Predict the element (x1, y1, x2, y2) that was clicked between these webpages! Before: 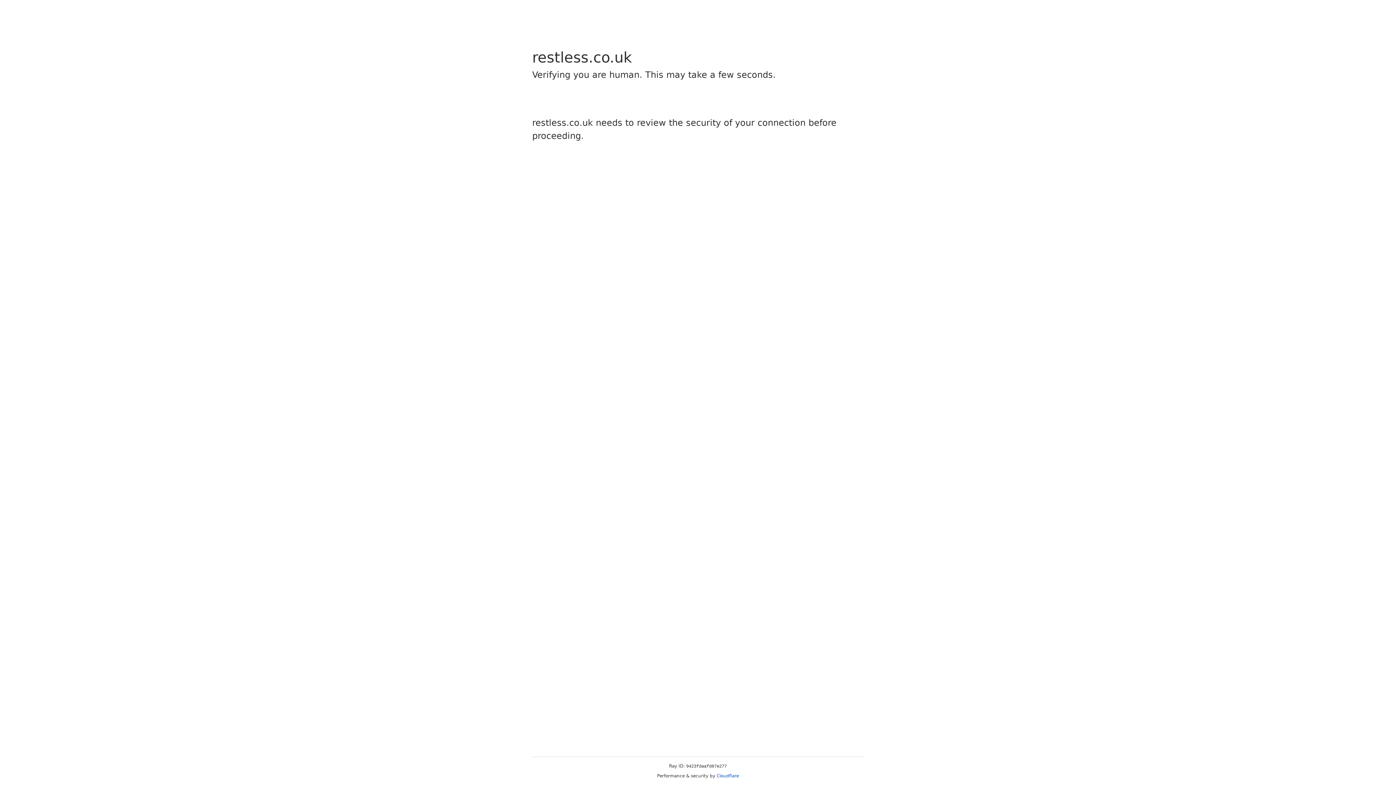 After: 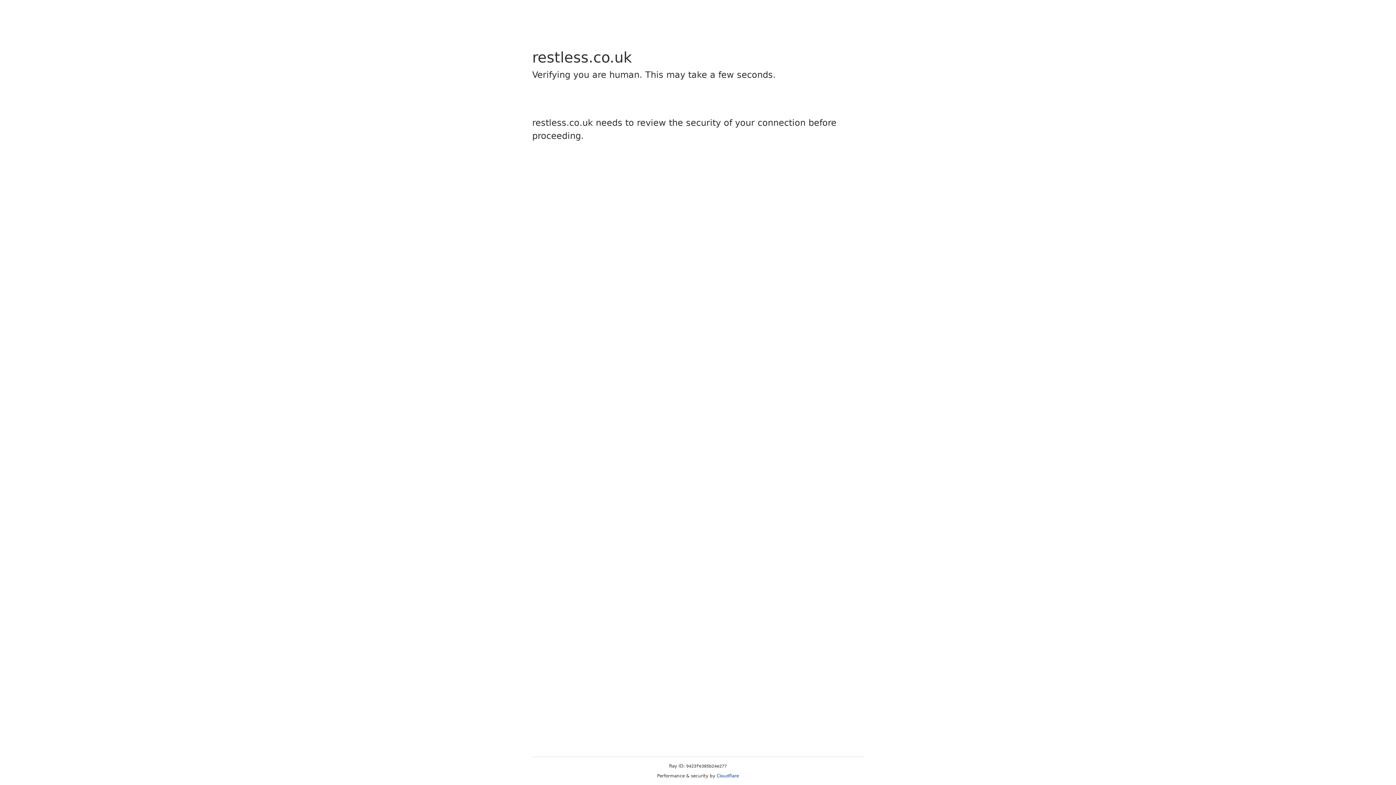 Action: bbox: (716, 773, 739, 778) label: Cloudflare